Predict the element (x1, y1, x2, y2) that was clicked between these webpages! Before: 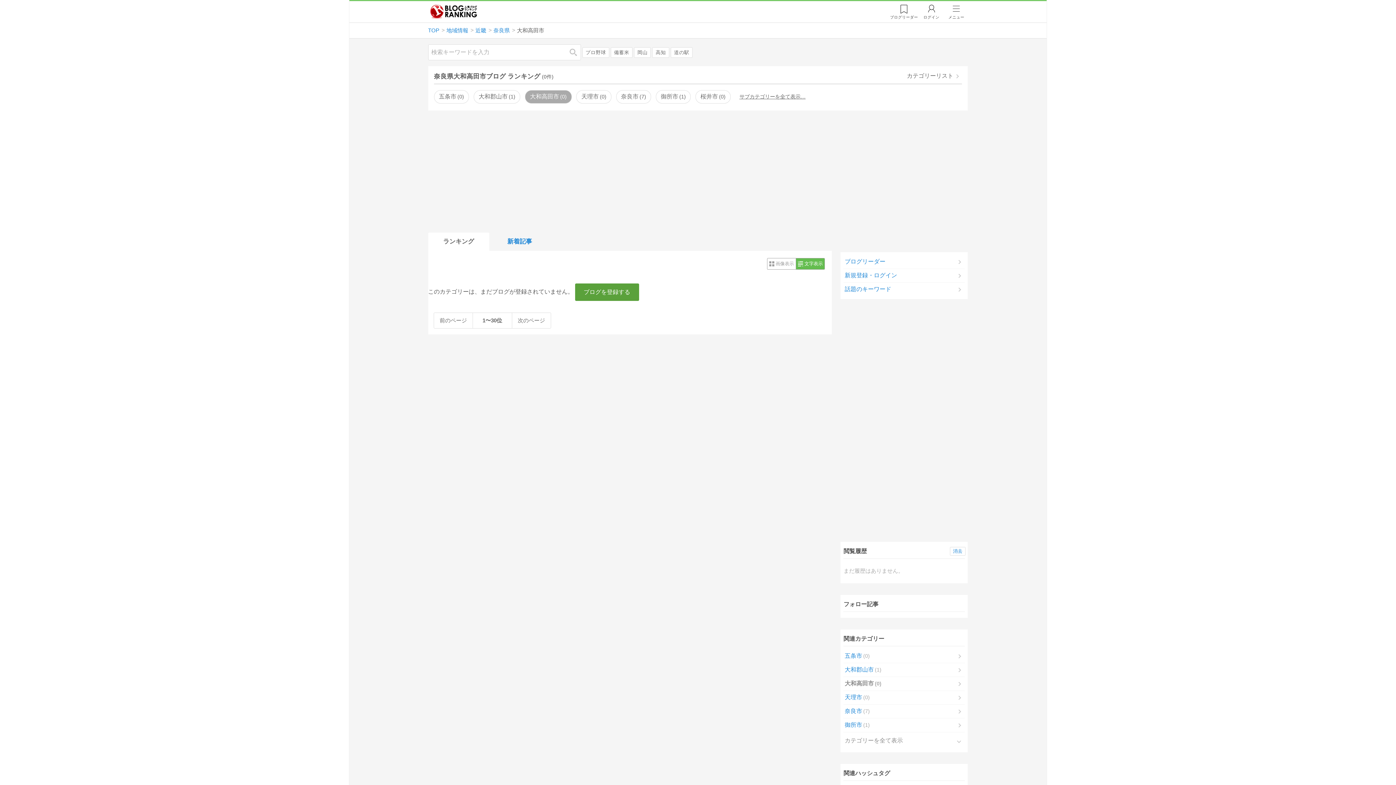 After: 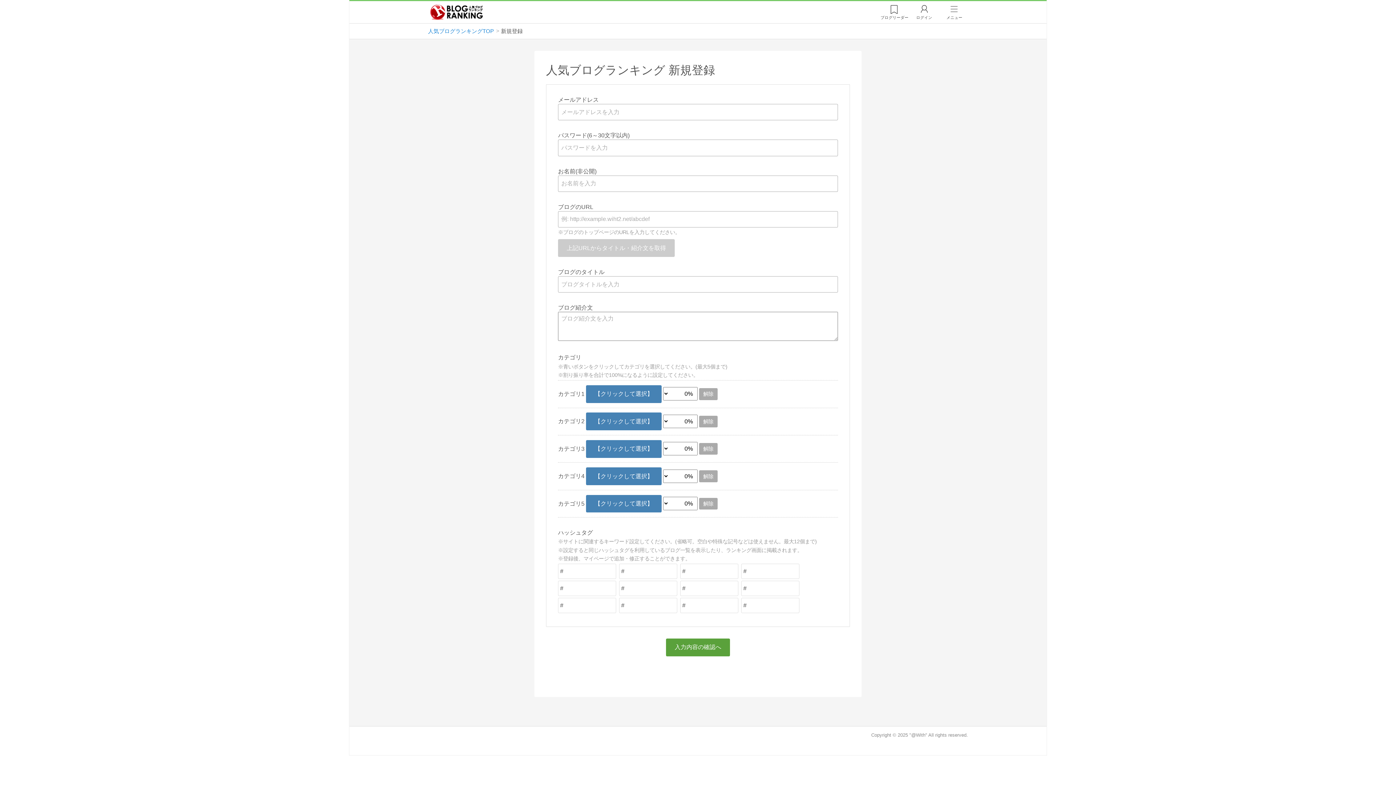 Action: label: ブログを登録する bbox: (575, 283, 639, 301)